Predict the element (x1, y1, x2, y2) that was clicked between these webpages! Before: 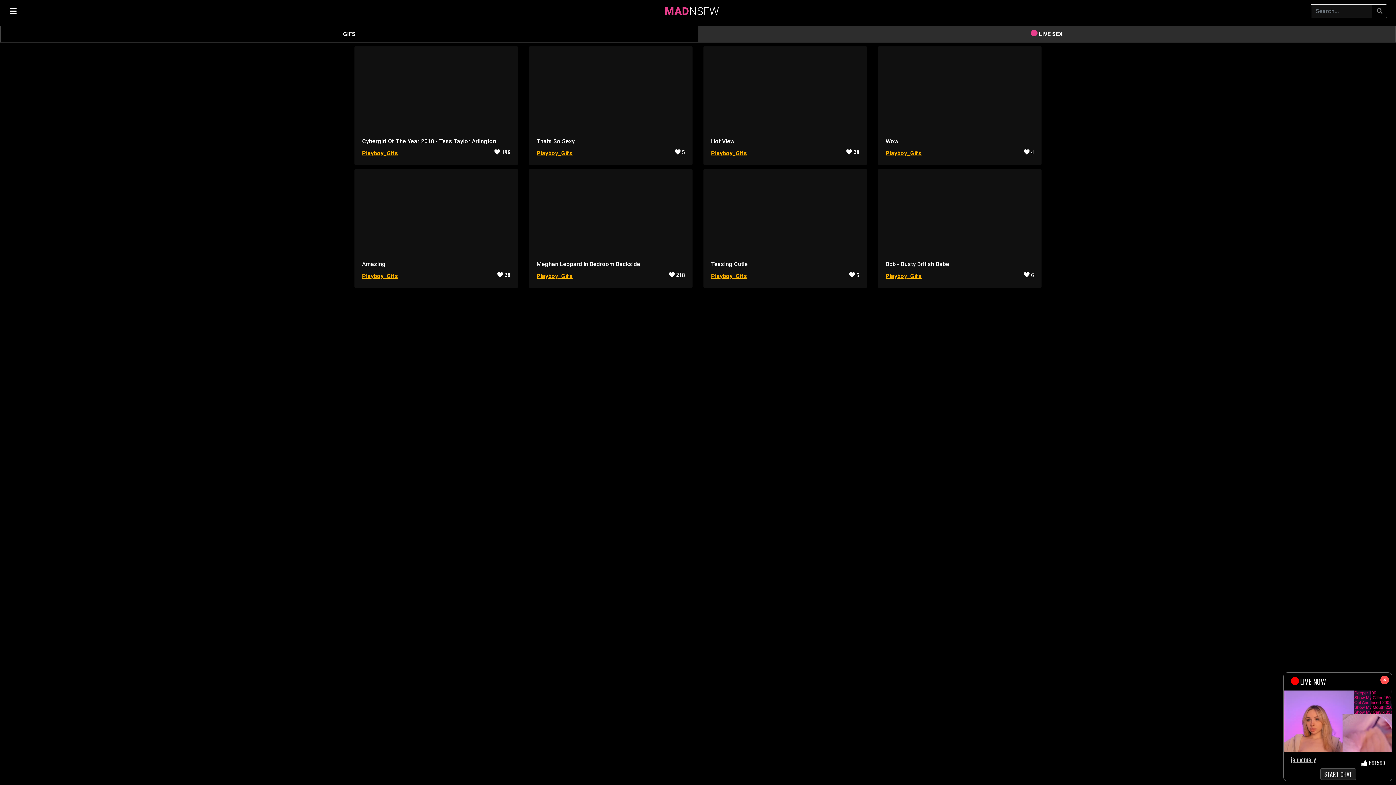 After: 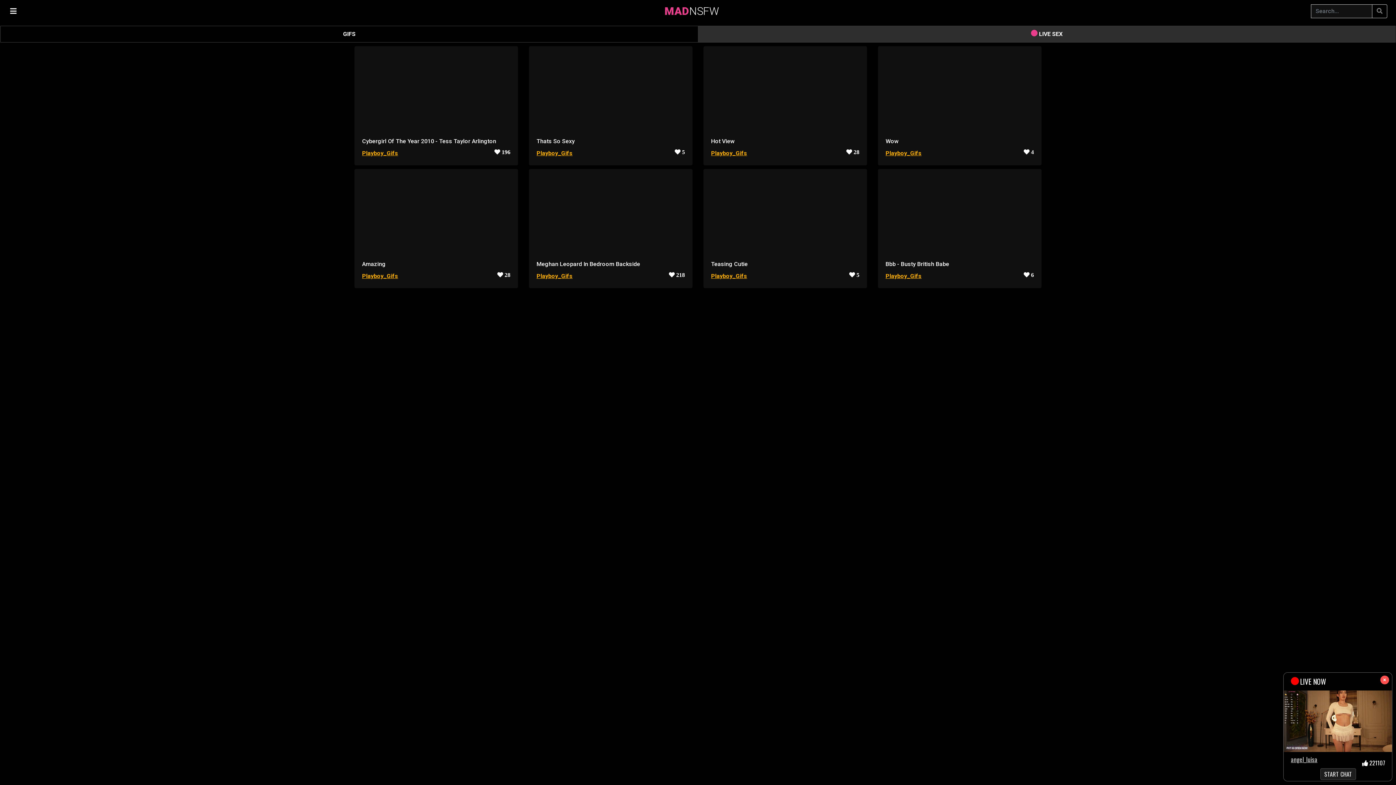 Action: label: Playboy_Gifs bbox: (362, 149, 398, 156)